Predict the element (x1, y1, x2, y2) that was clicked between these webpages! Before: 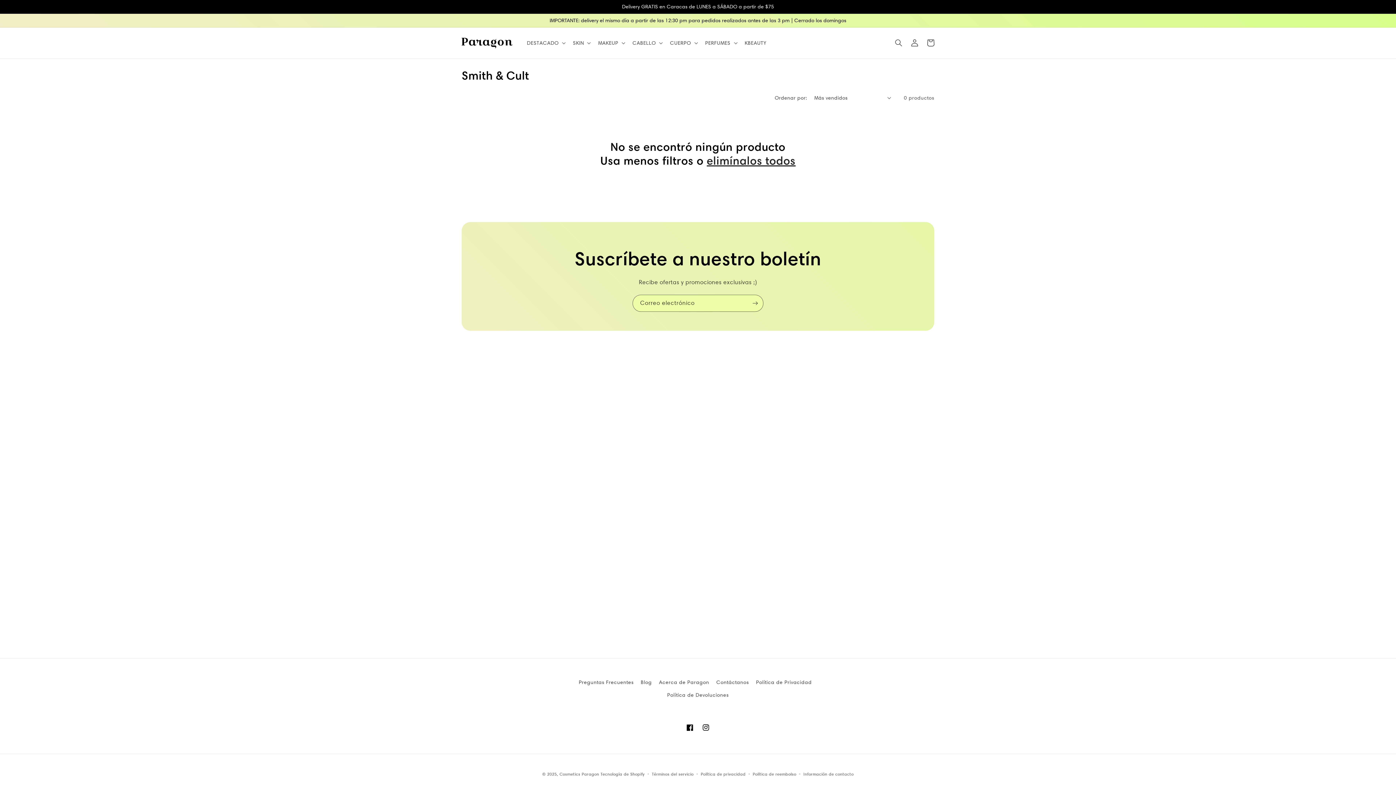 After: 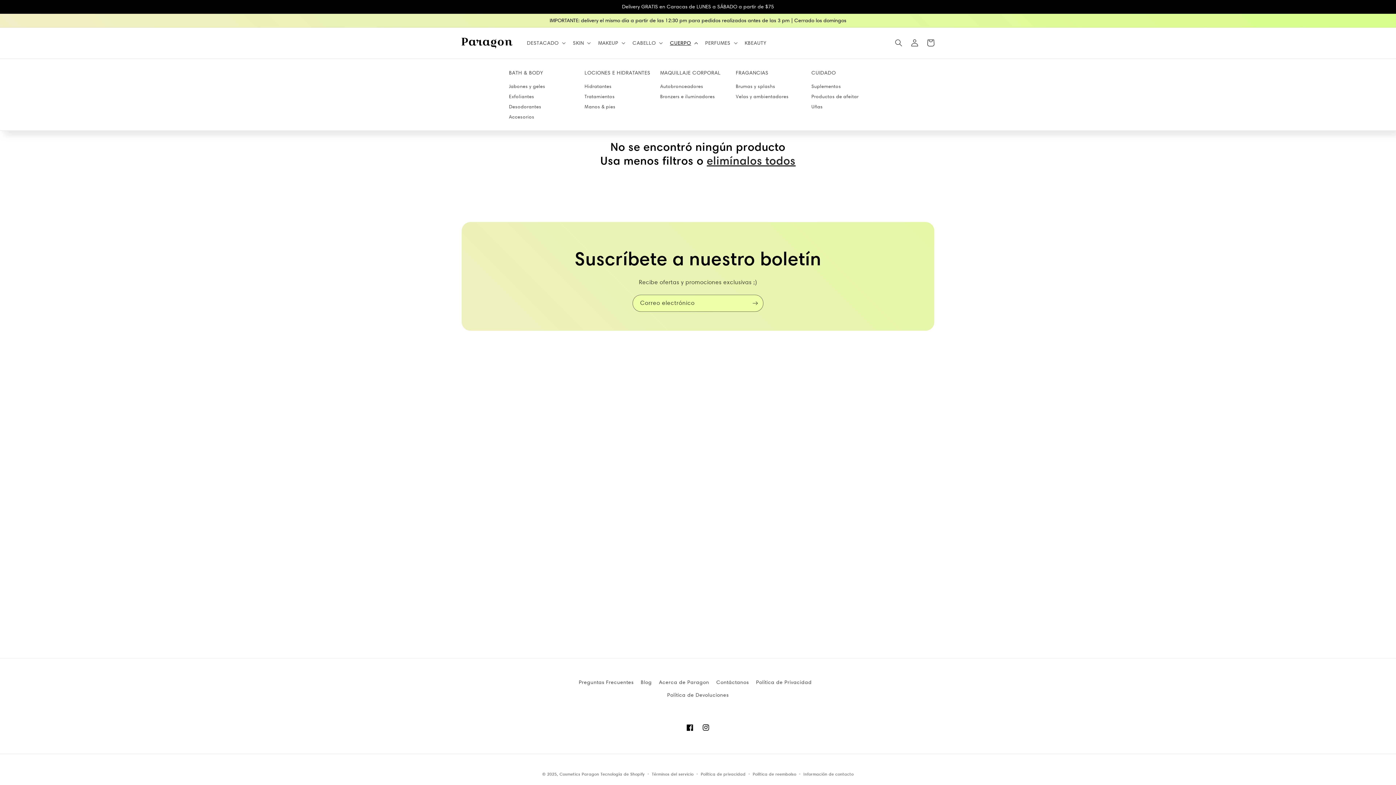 Action: bbox: (665, 35, 700, 50) label: CUERPO